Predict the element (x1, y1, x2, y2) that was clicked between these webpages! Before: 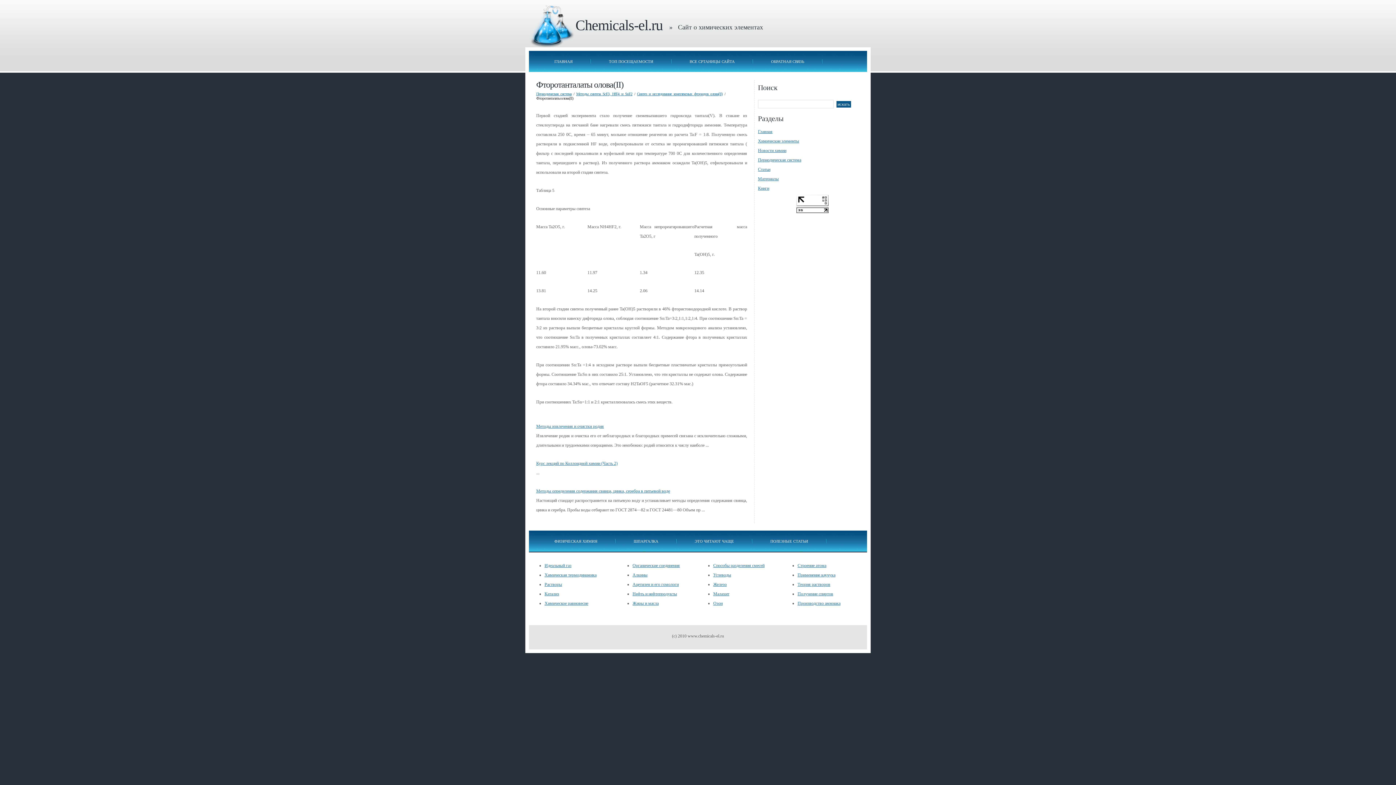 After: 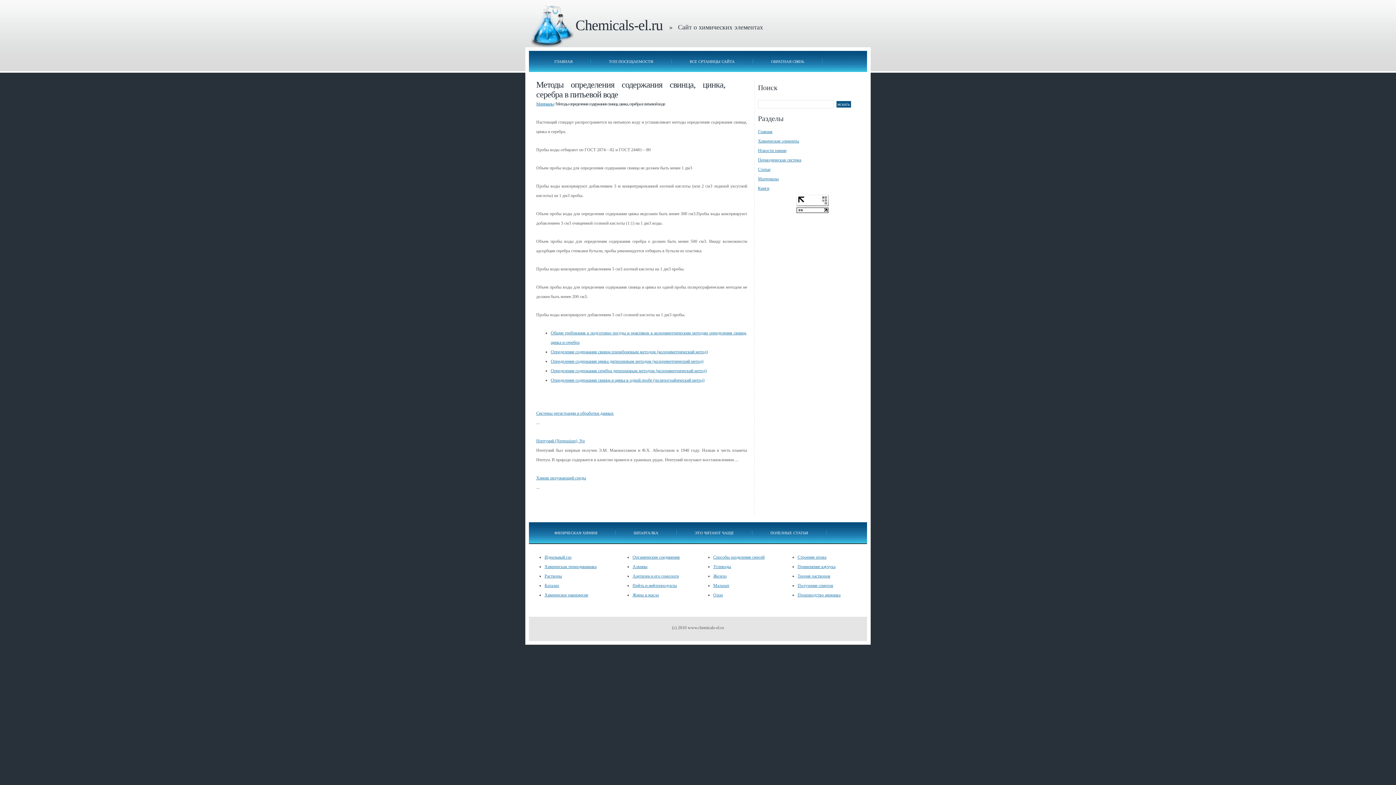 Action: label: Методы определения содержания свинца, цинка, серебра в питьевой воде bbox: (536, 488, 670, 493)